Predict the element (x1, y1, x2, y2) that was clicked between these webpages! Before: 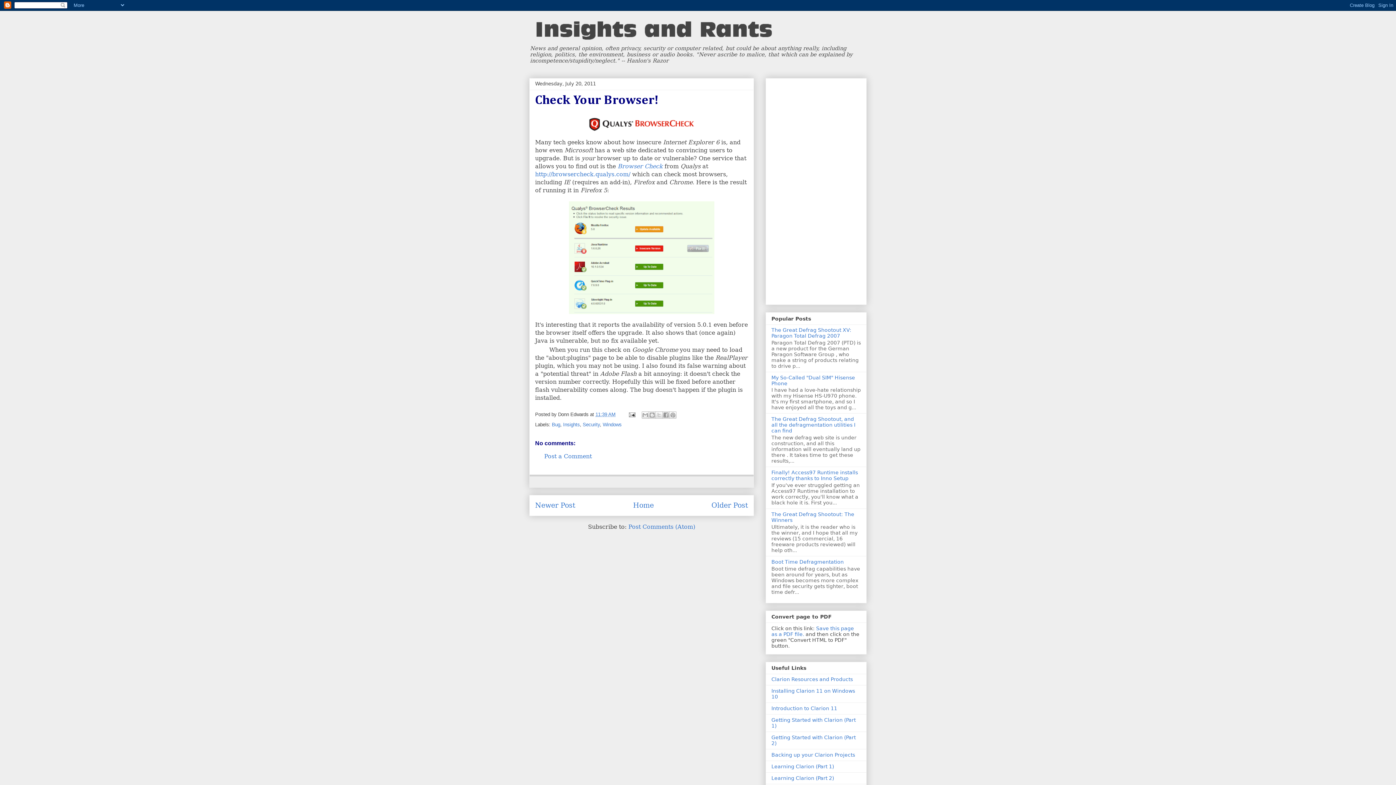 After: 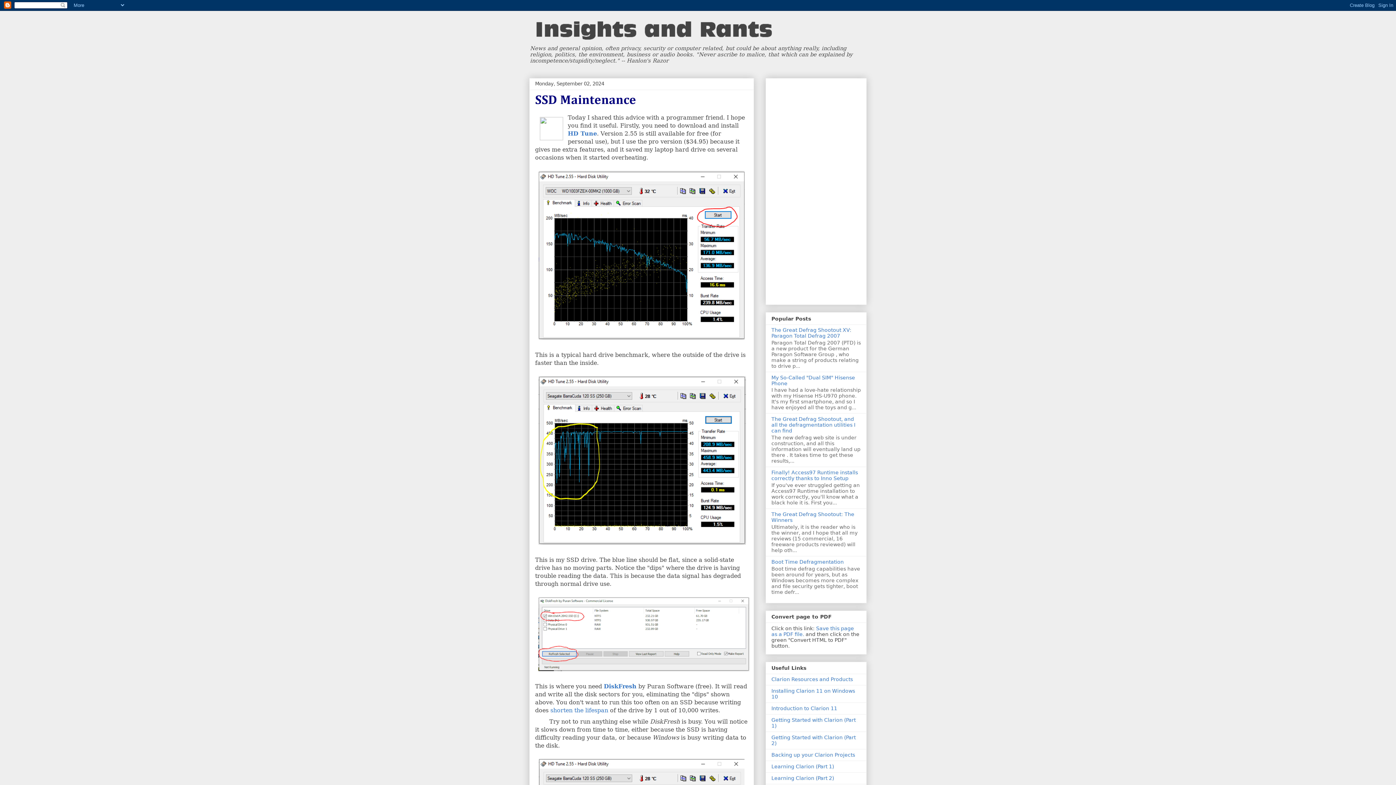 Action: bbox: (633, 501, 654, 509) label: Home